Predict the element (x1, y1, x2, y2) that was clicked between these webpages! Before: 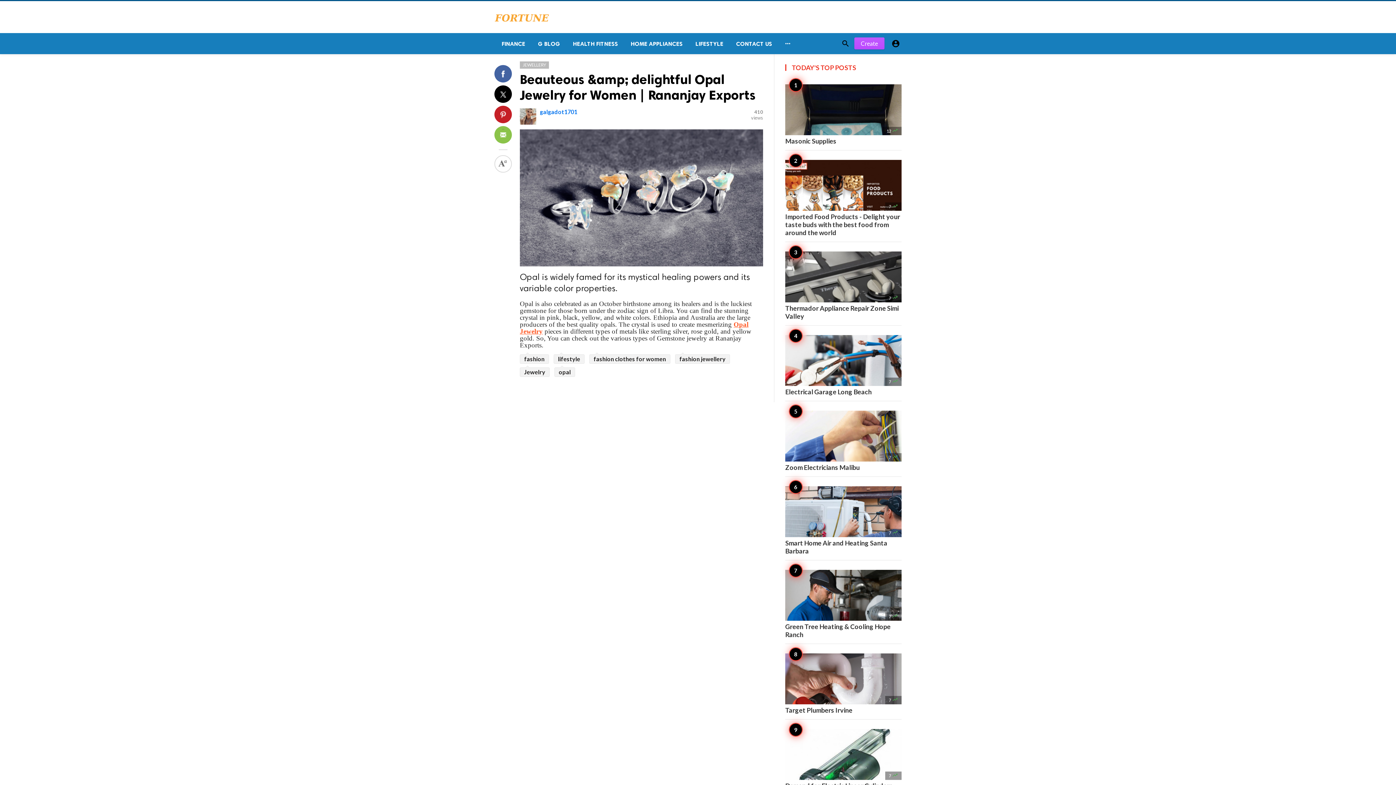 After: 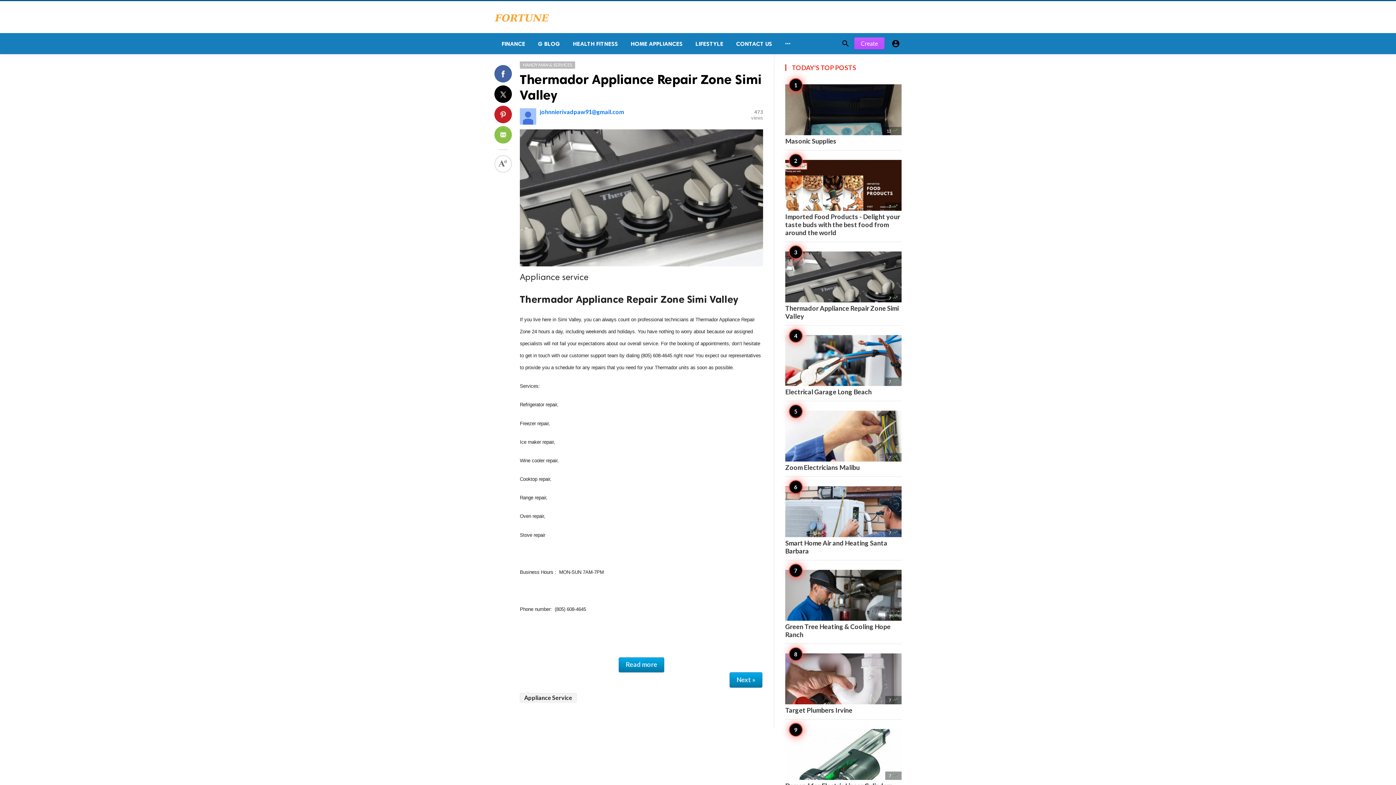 Action: bbox: (785, 251, 901, 320) label: 7 
Thermador Appliance Repair Zone Simi Valley